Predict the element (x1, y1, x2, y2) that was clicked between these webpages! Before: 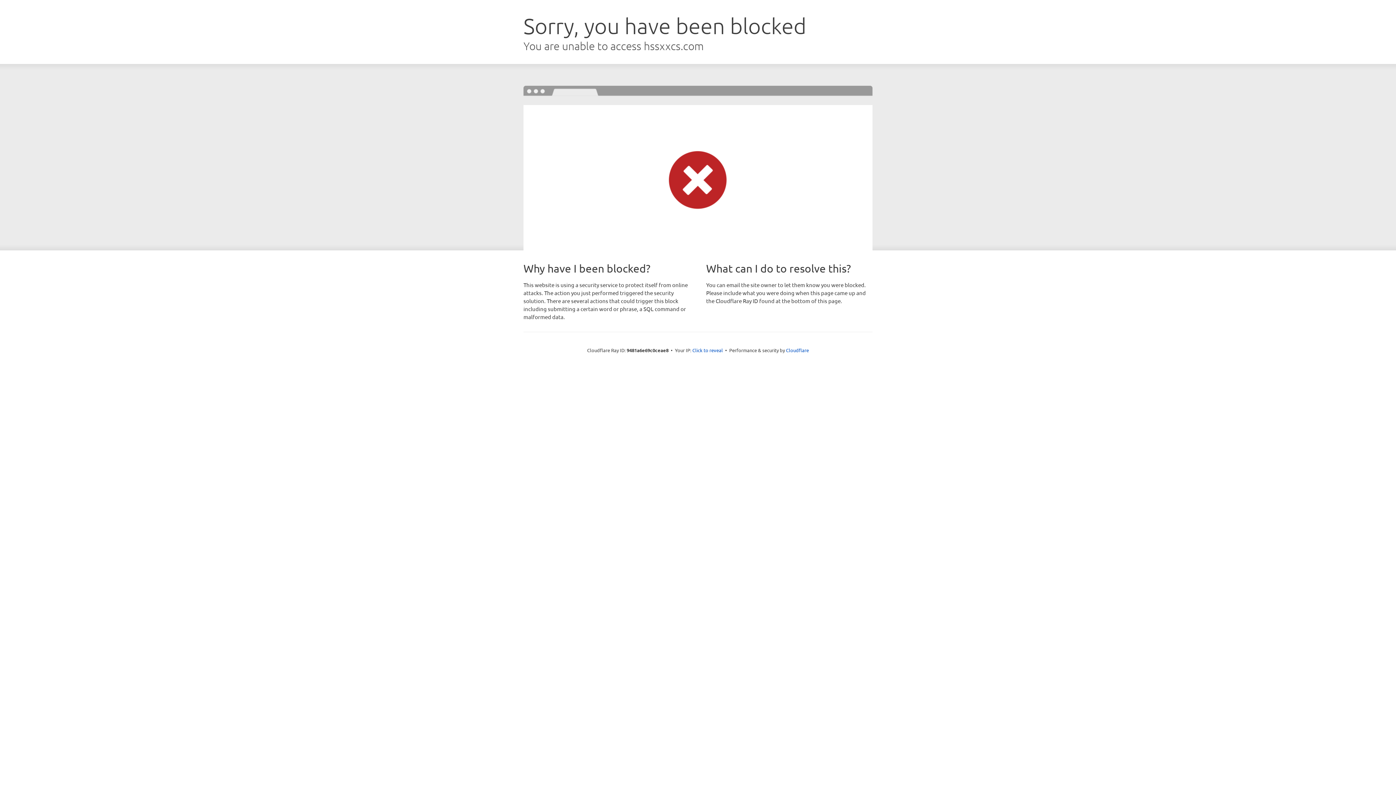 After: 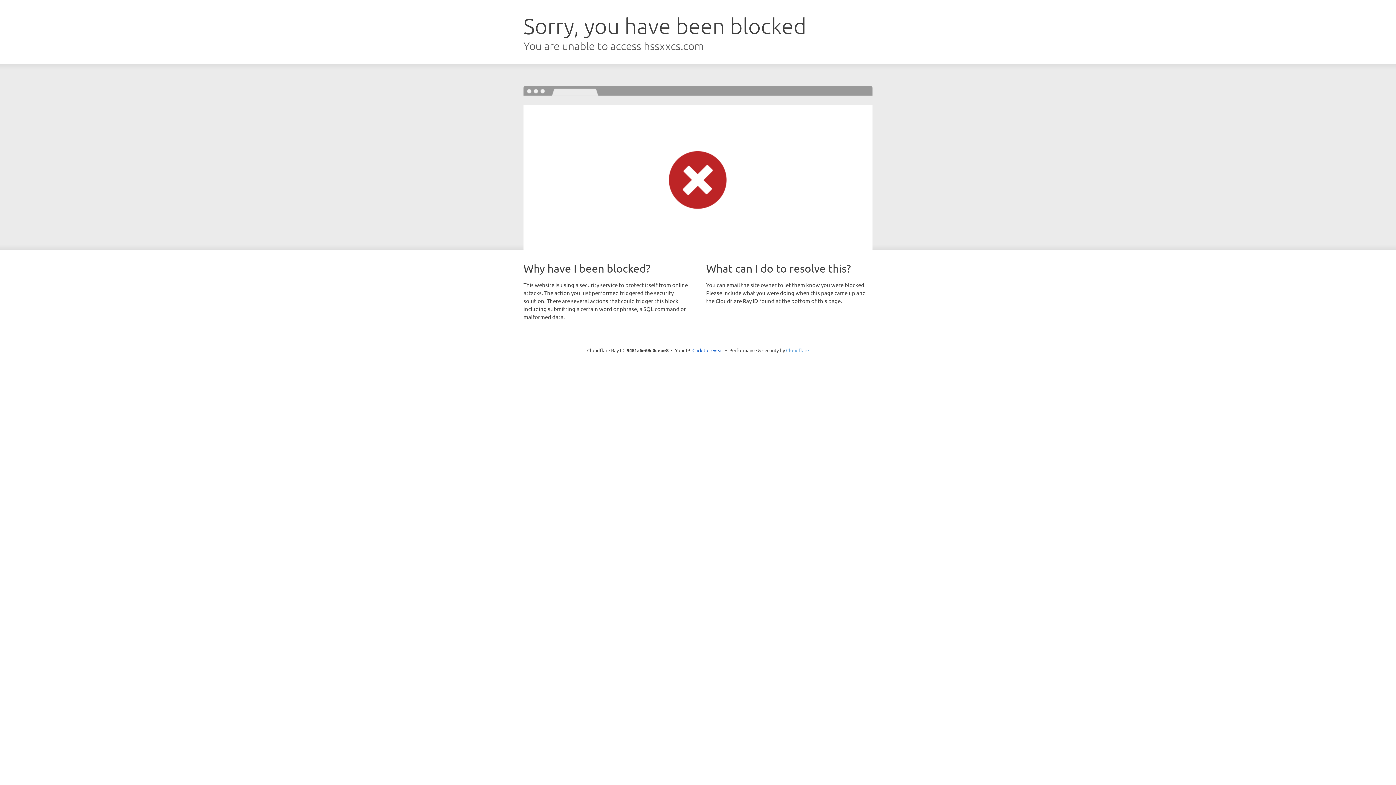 Action: label: Cloudflare bbox: (786, 347, 809, 353)